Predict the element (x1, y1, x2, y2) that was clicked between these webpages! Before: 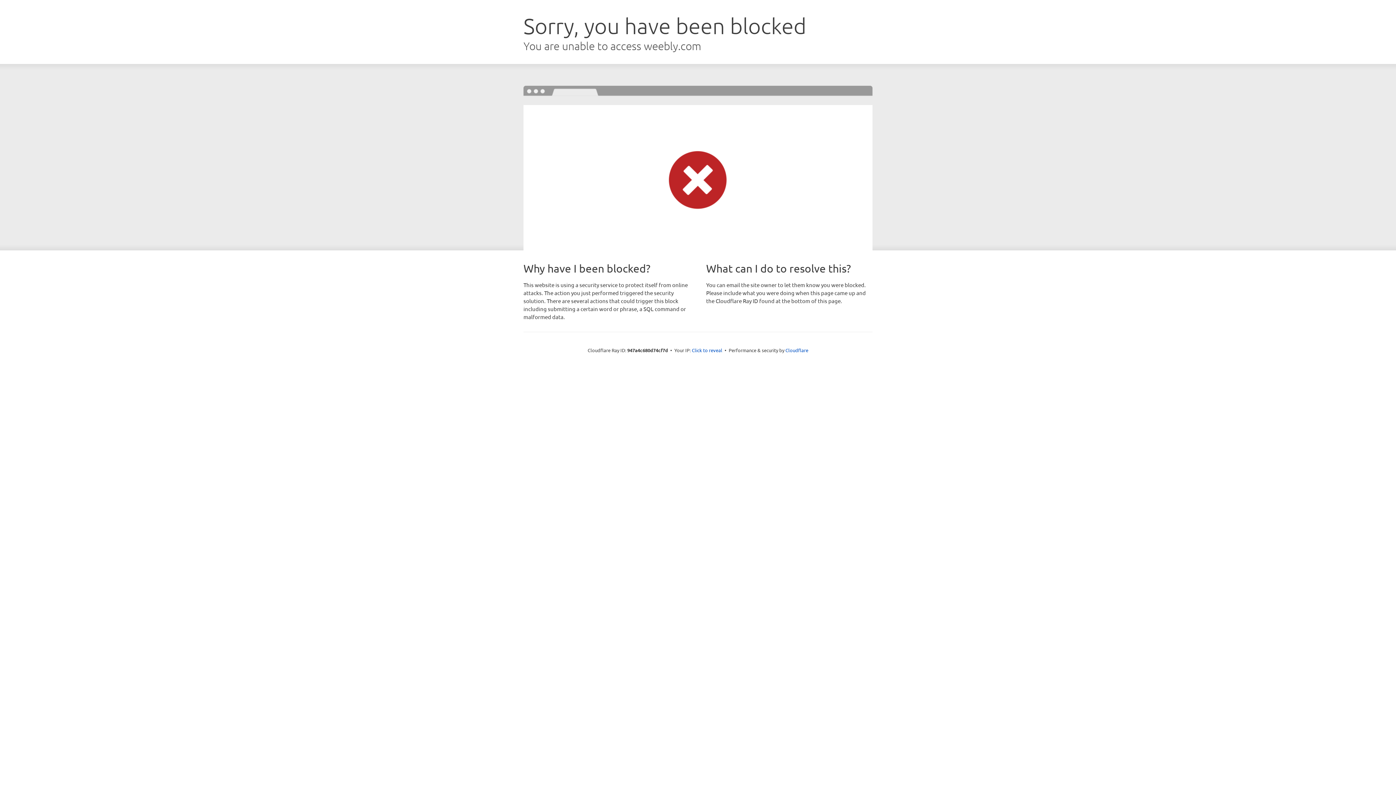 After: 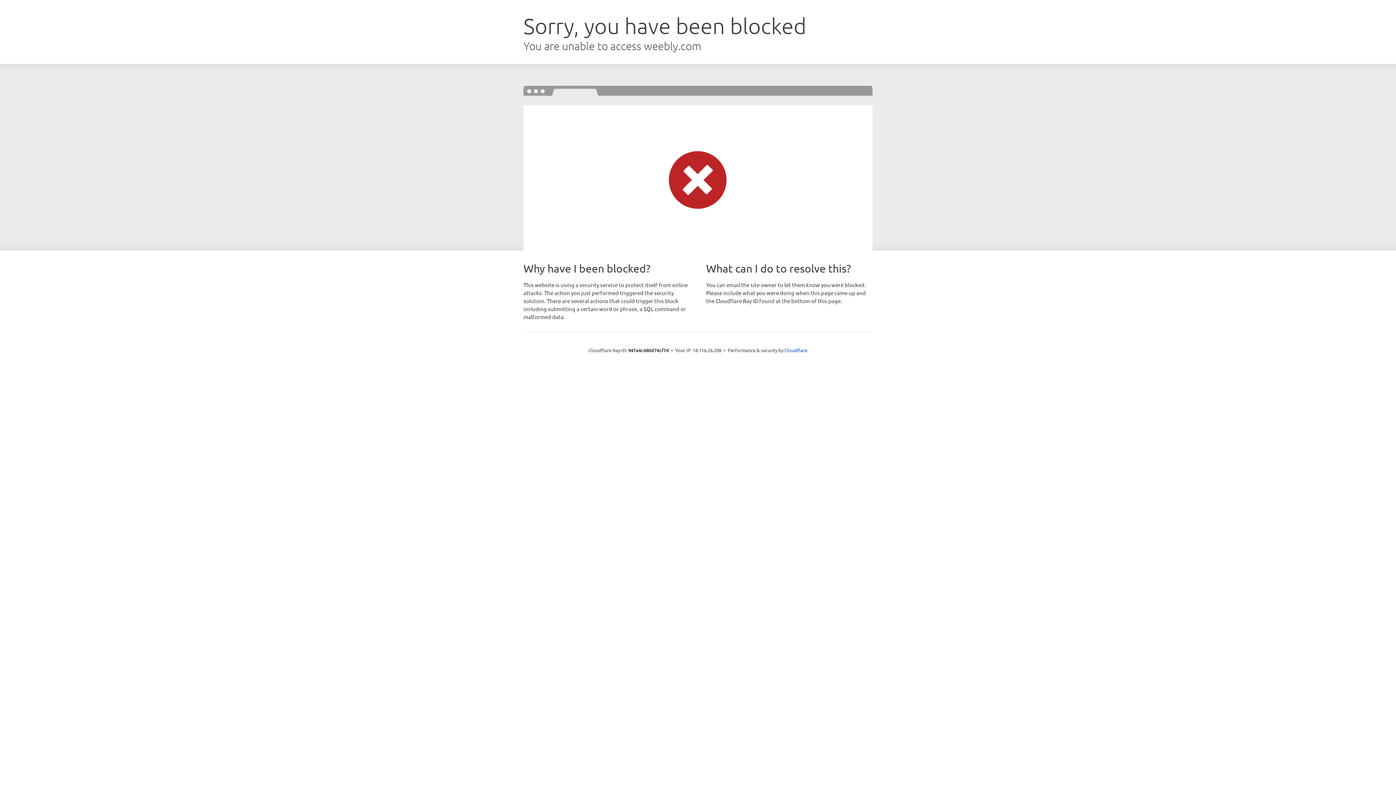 Action: label: Click to reveal bbox: (692, 346, 722, 353)